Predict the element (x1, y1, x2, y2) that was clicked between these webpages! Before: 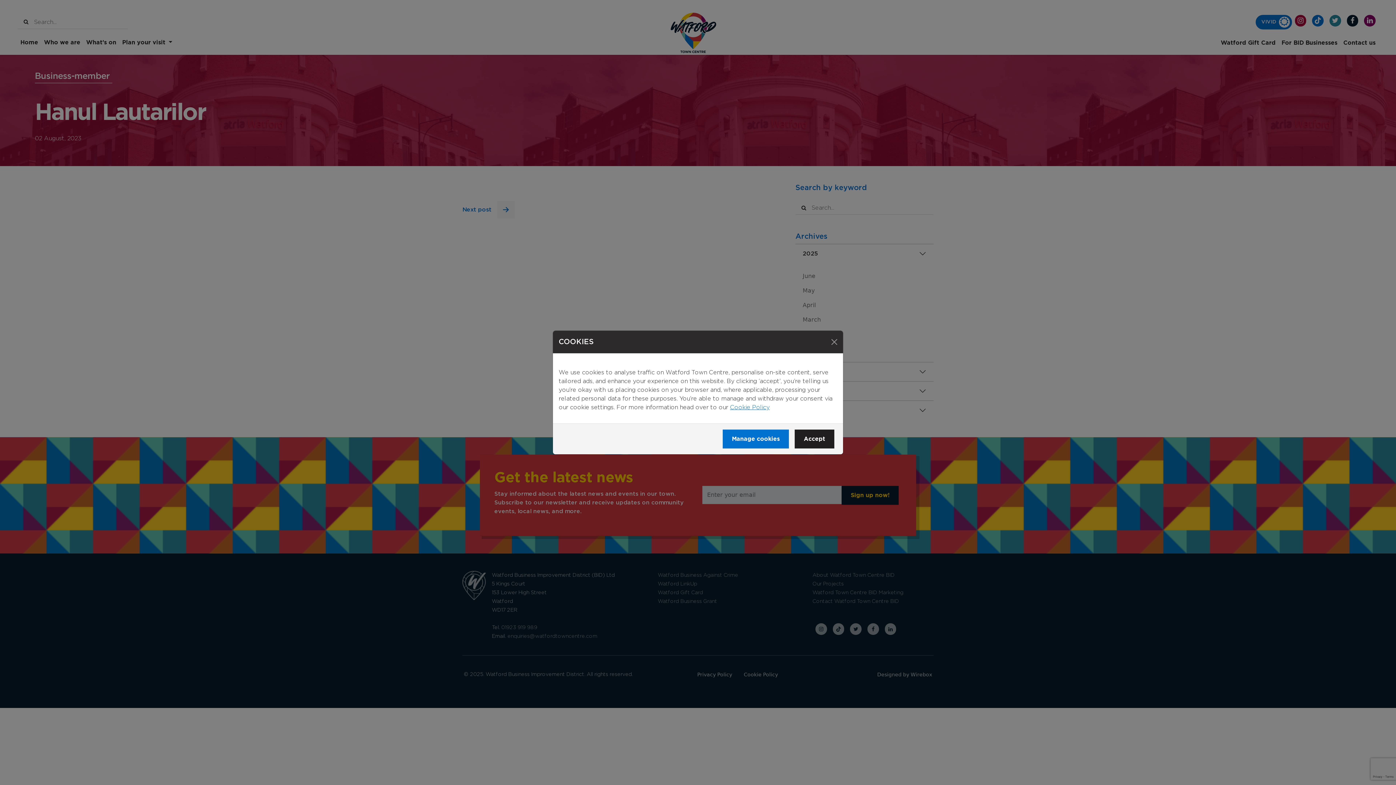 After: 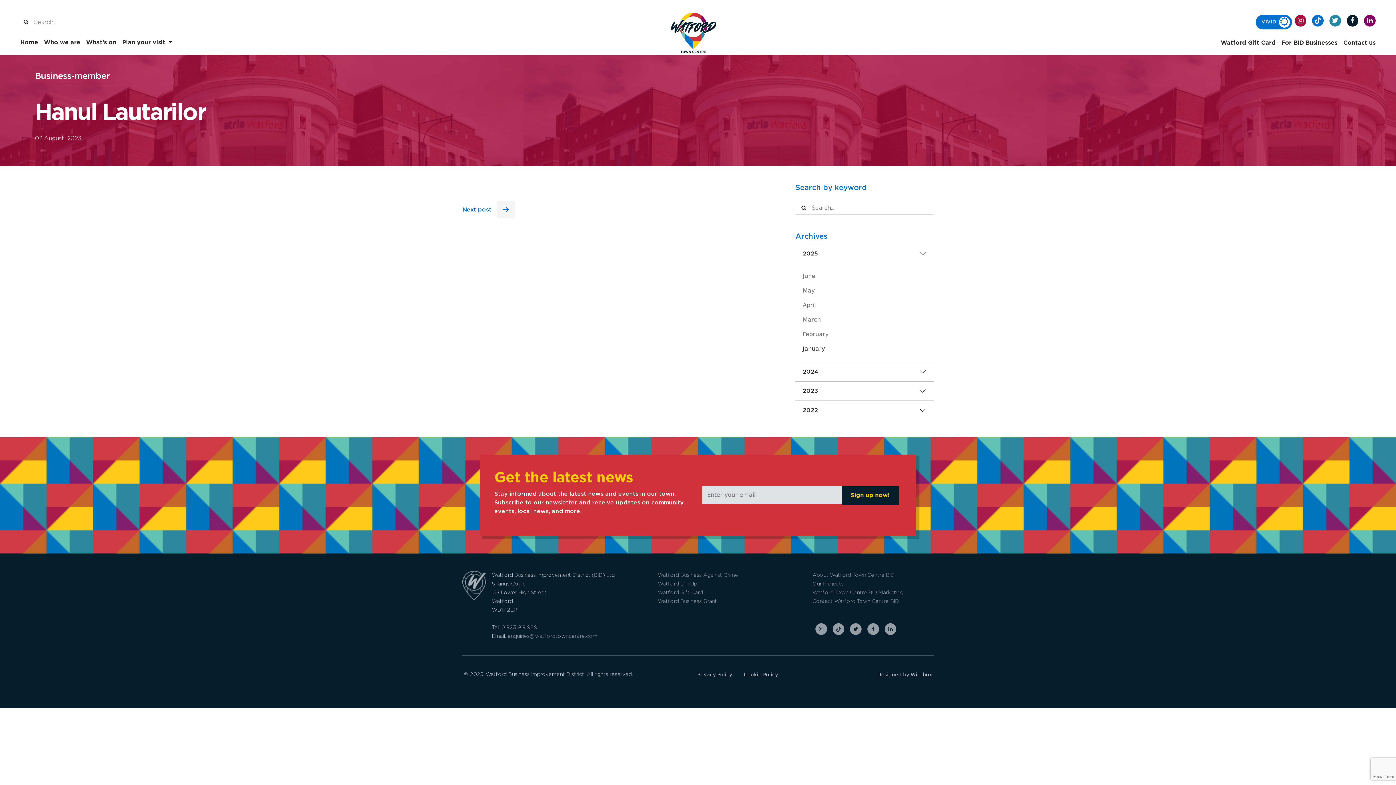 Action: bbox: (828, 336, 840, 348) label: Close